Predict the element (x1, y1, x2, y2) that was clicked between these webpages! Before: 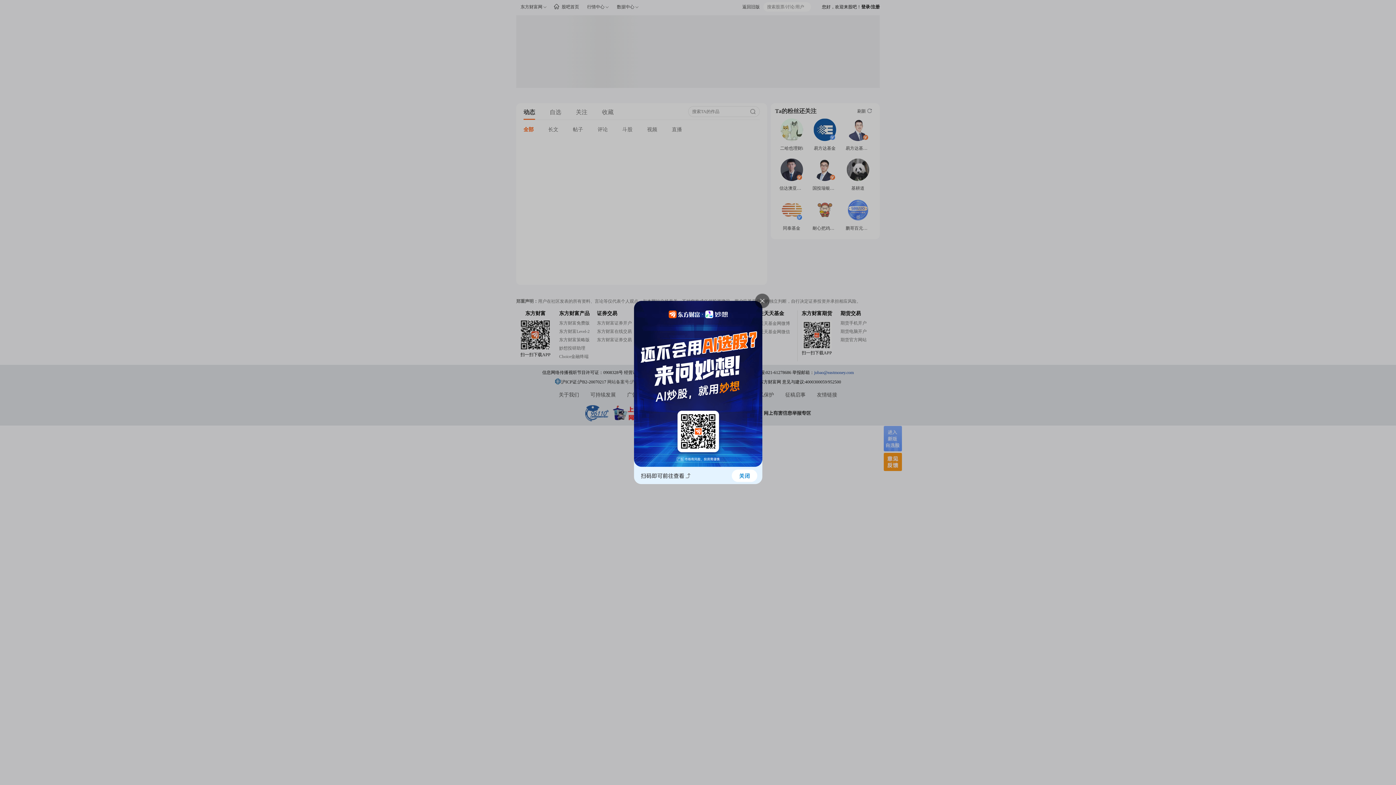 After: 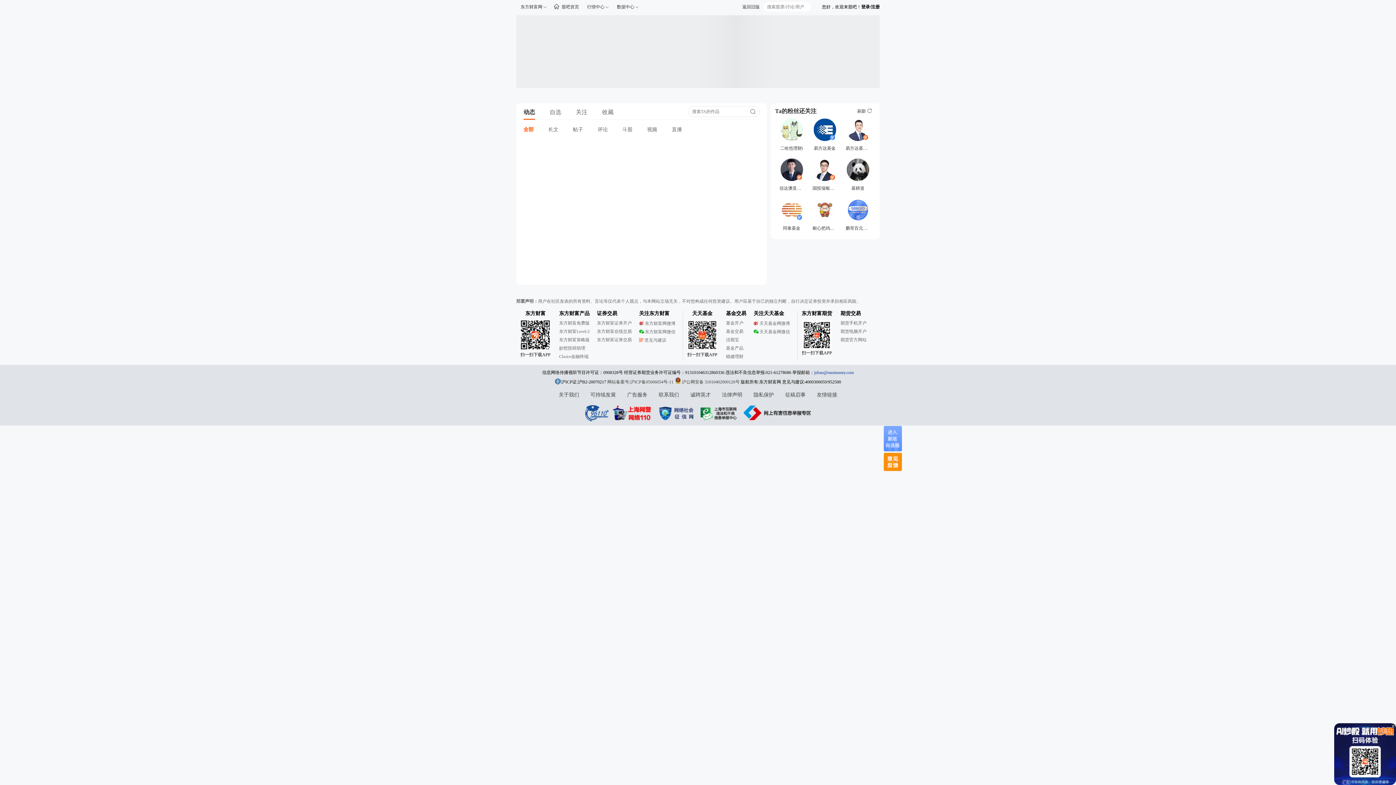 Action: bbox: (634, 467, 762, 485)